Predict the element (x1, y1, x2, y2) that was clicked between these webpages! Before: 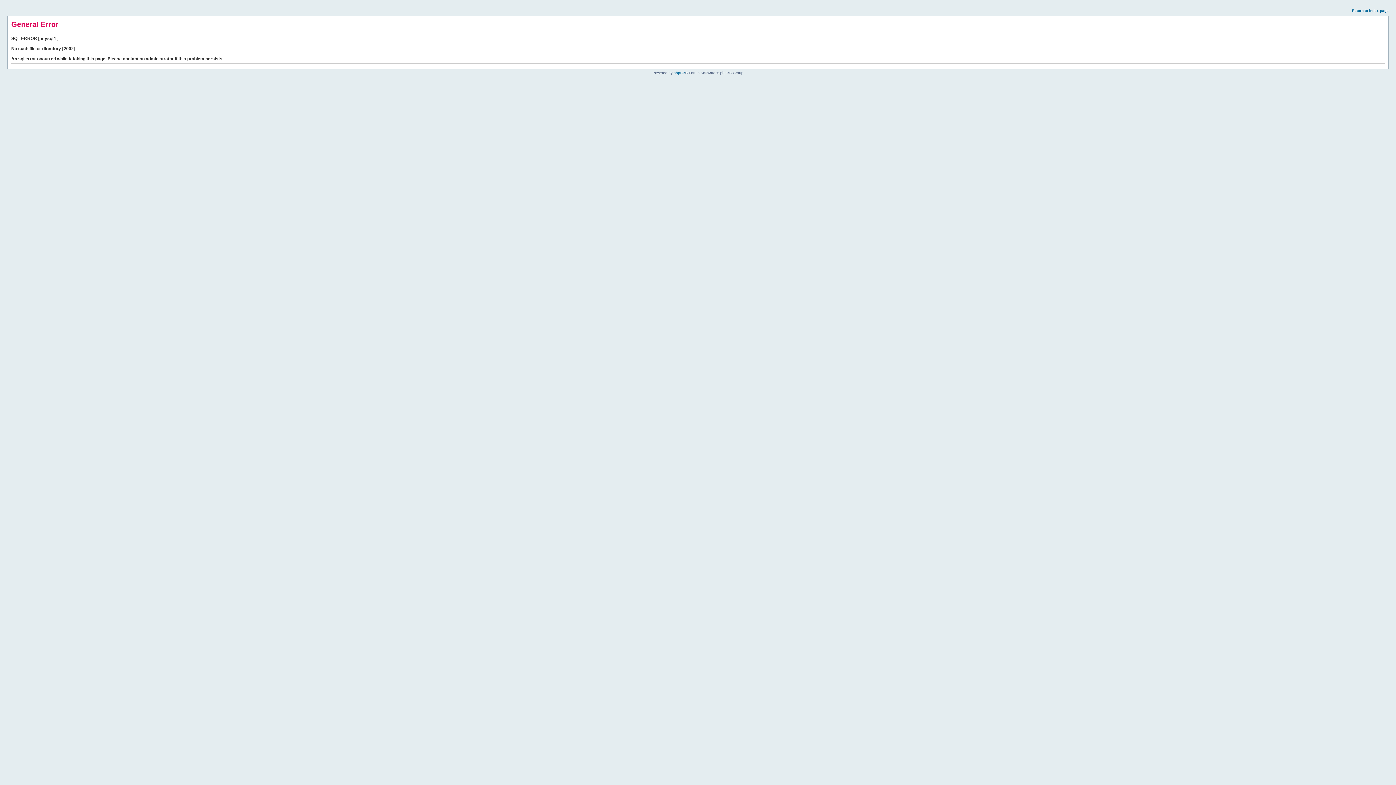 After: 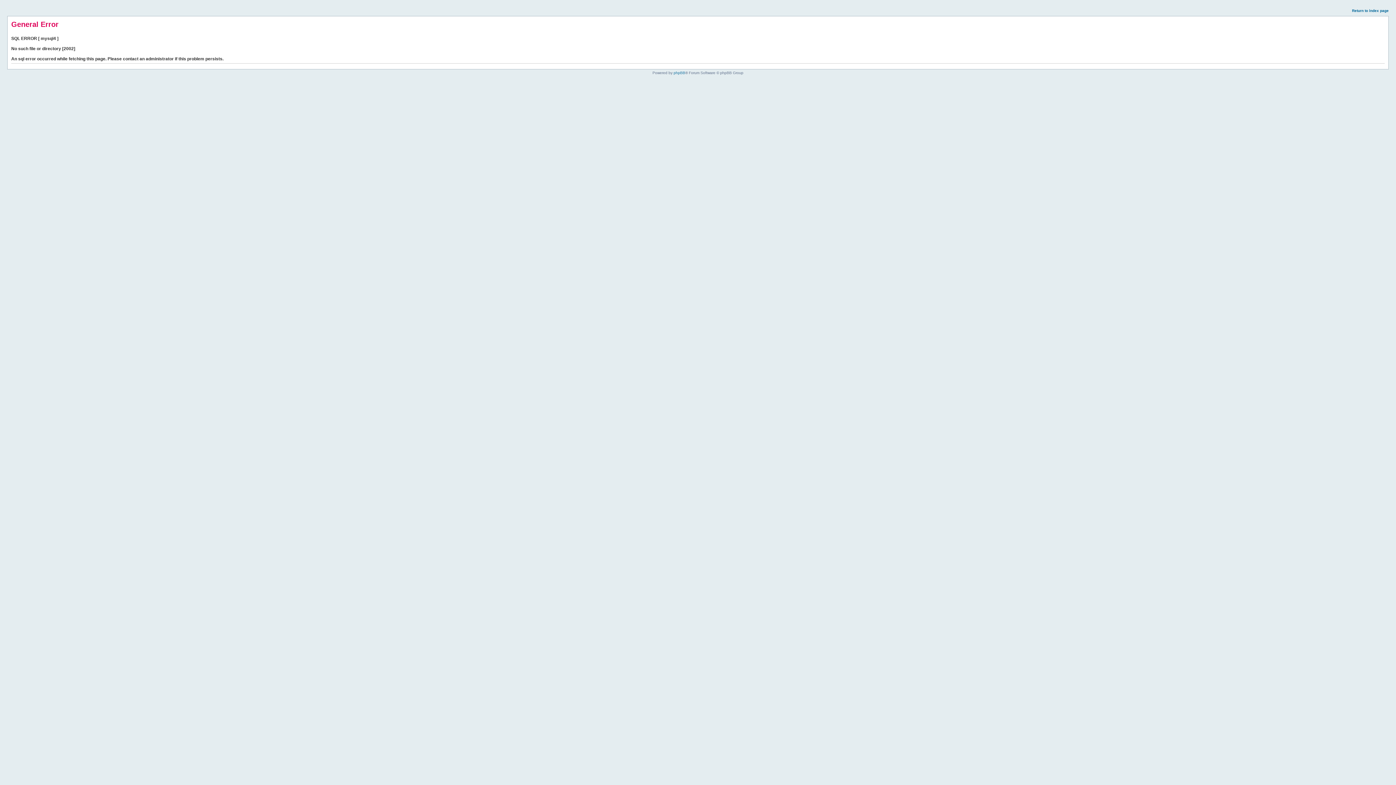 Action: label: Return to index page bbox: (1352, 8, 1389, 12)